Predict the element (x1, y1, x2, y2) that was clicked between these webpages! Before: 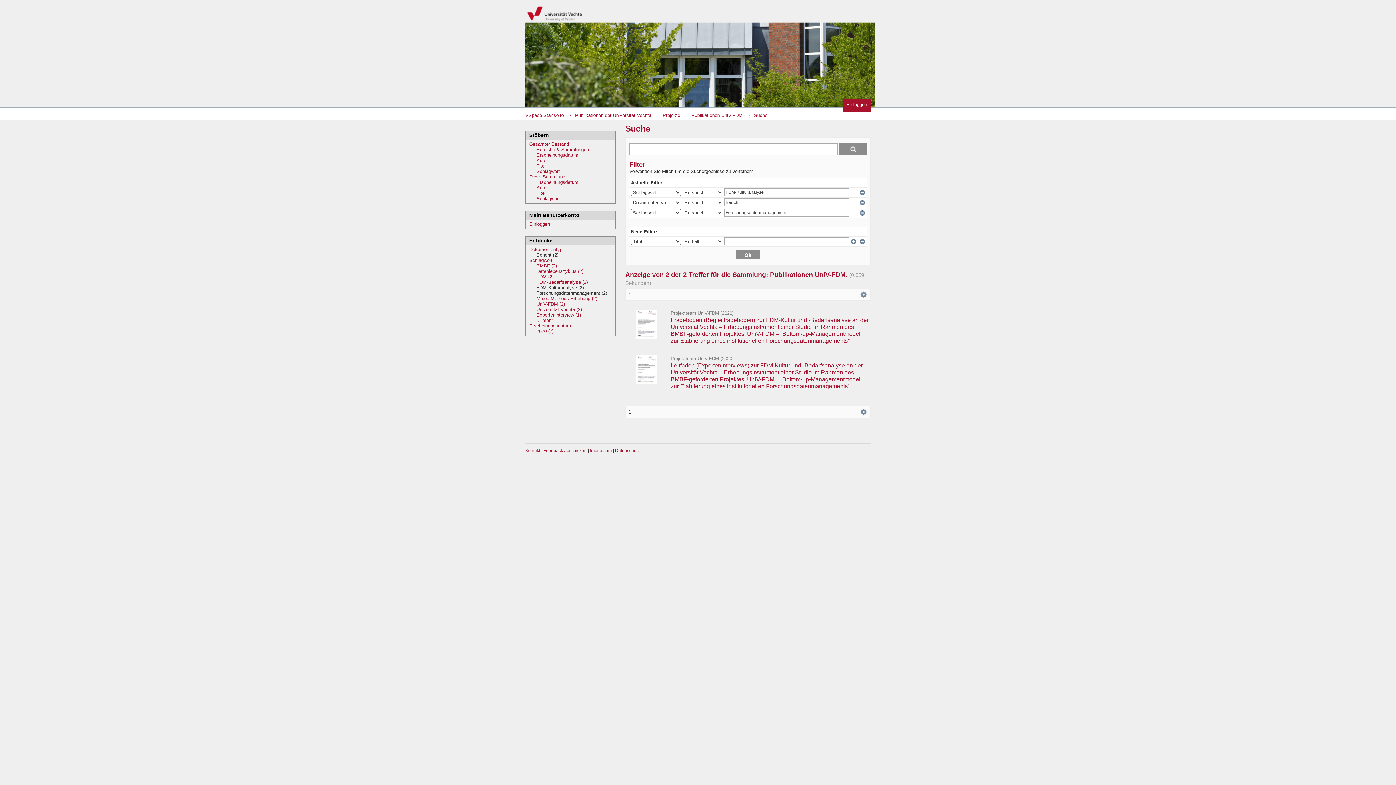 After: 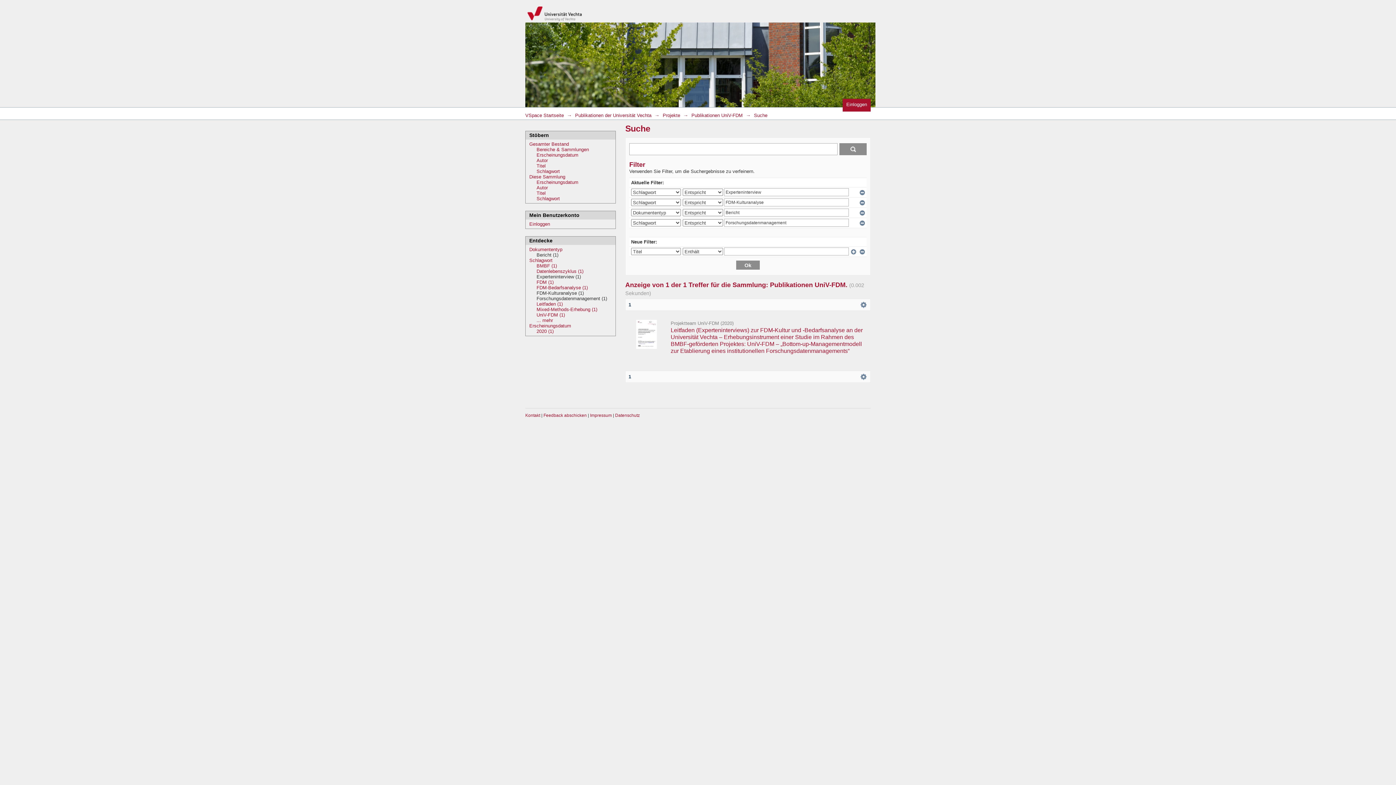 Action: bbox: (536, 312, 581, 317) label: Experteninterview (1)